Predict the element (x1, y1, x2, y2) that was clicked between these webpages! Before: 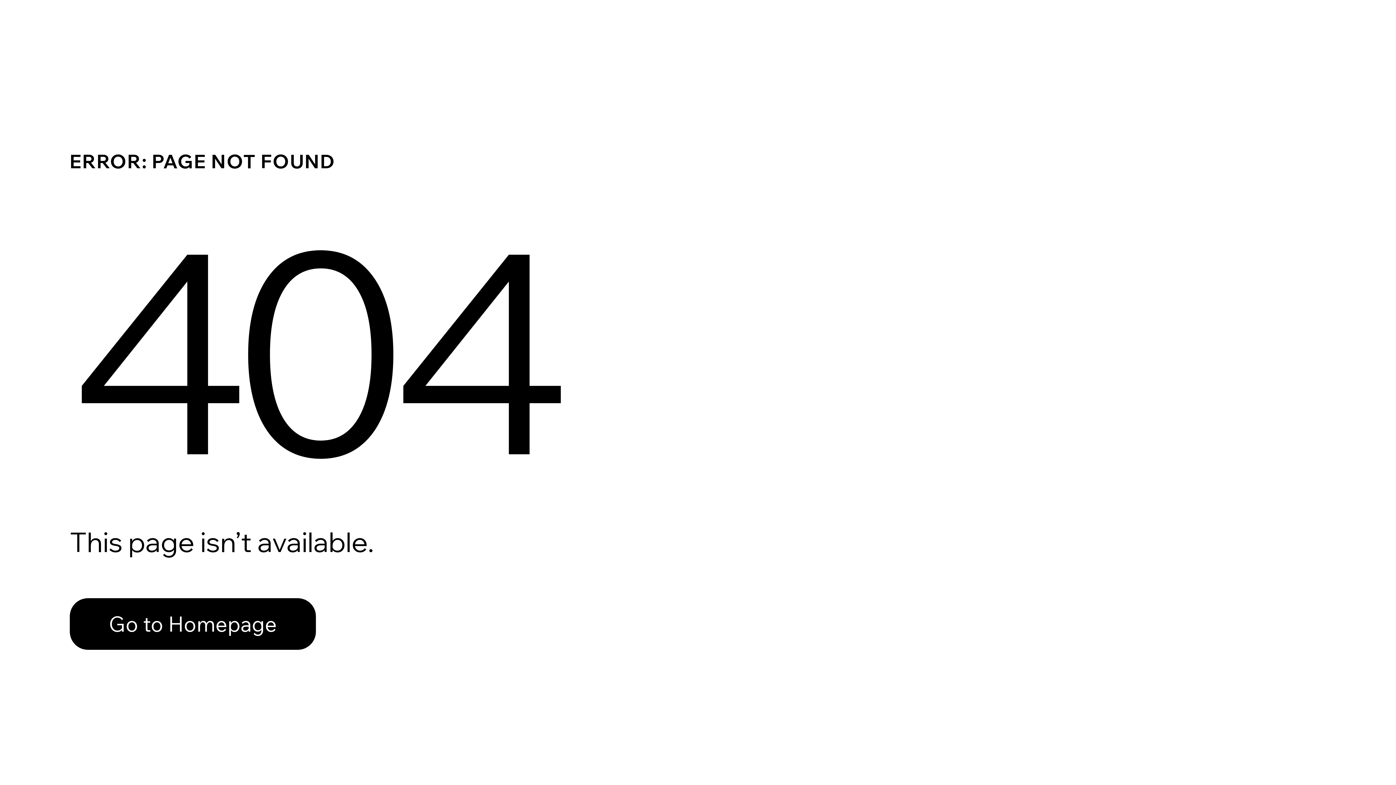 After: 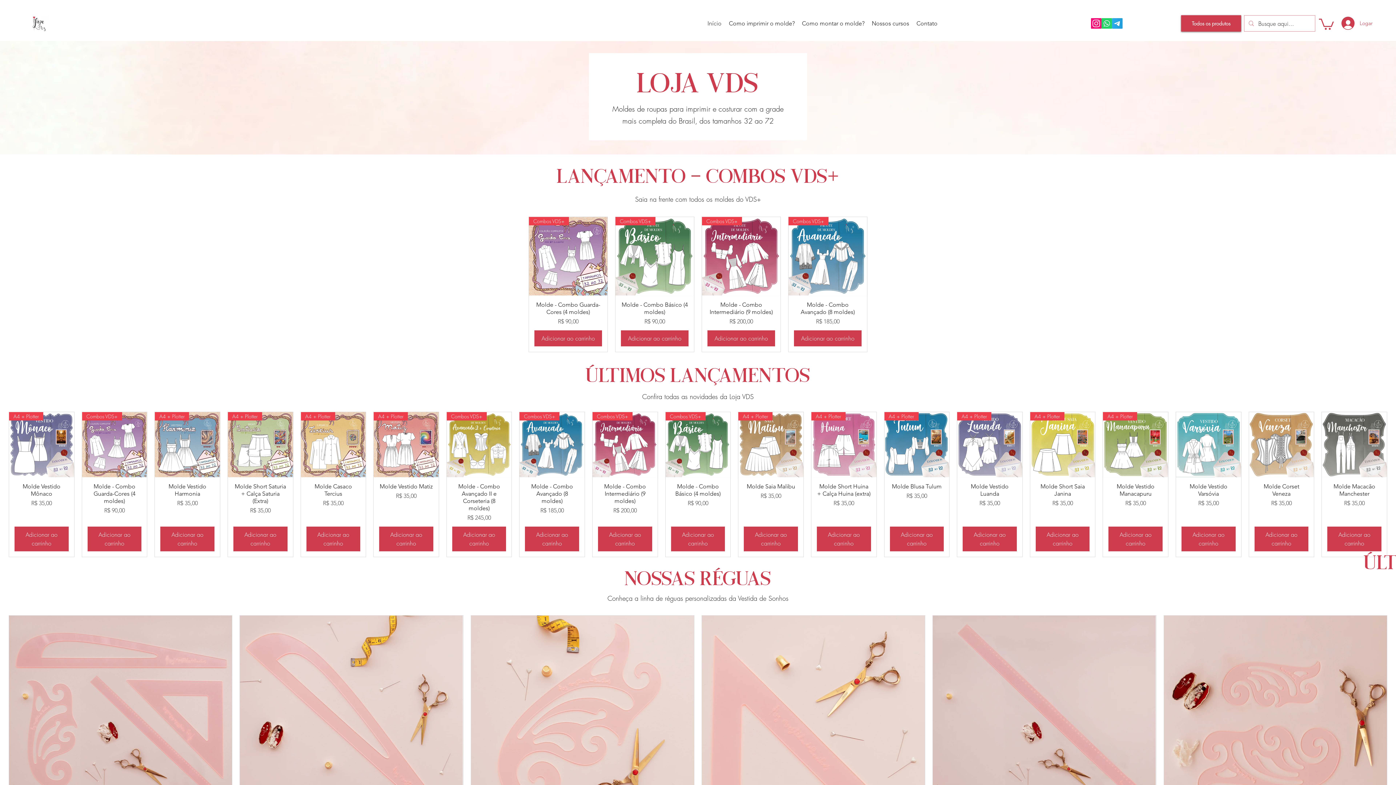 Action: label: Go to Homepage bbox: (69, 582, 768, 659)